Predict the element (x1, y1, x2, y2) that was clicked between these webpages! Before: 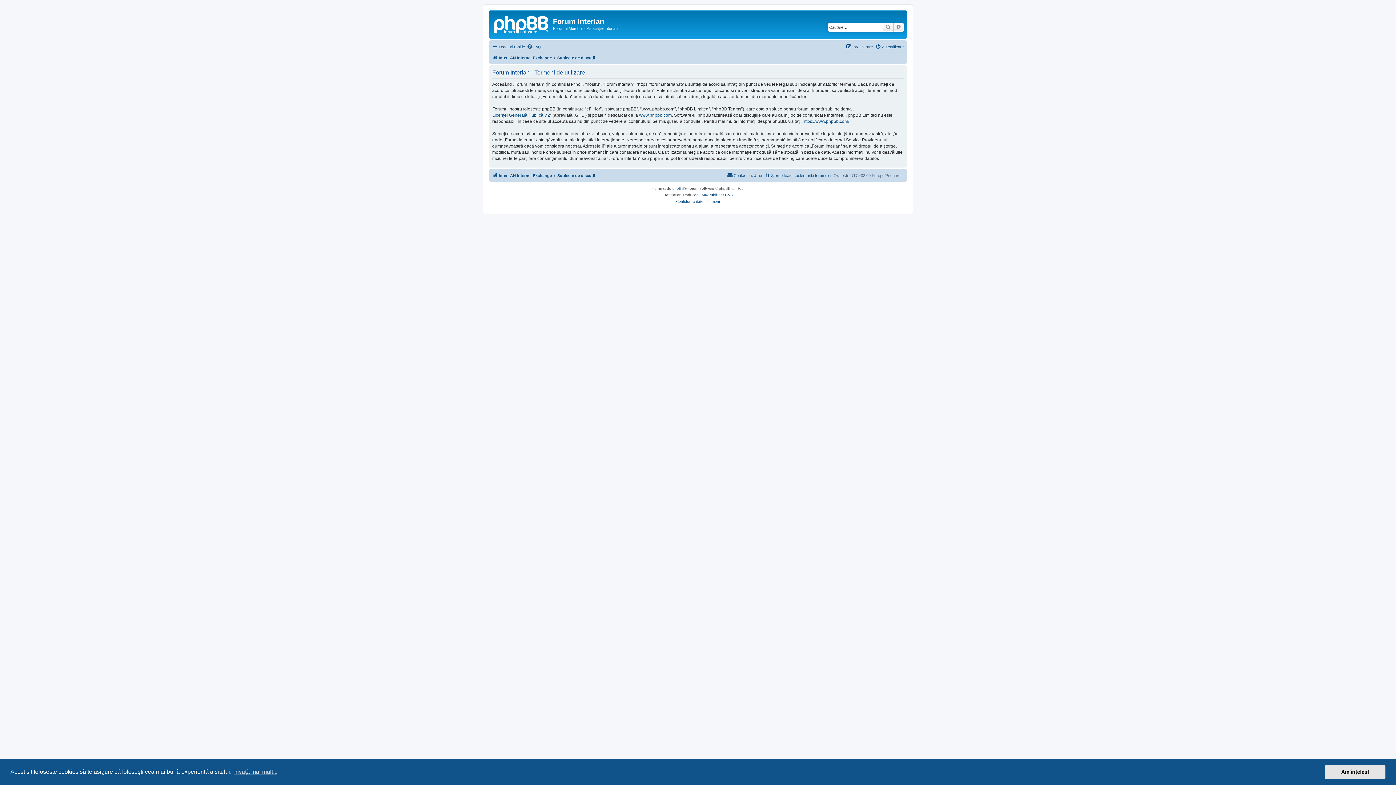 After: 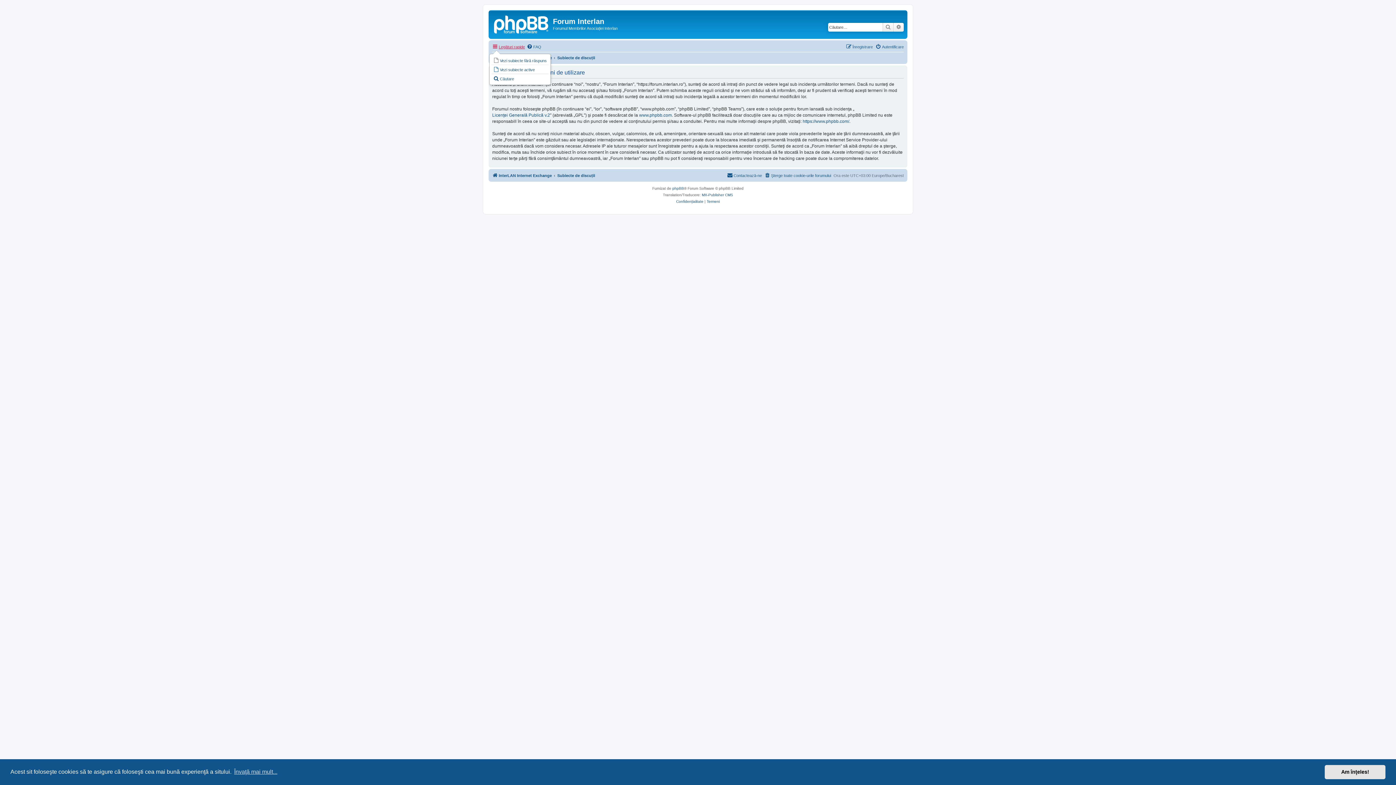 Action: bbox: (492, 42, 525, 51) label: Legături rapide